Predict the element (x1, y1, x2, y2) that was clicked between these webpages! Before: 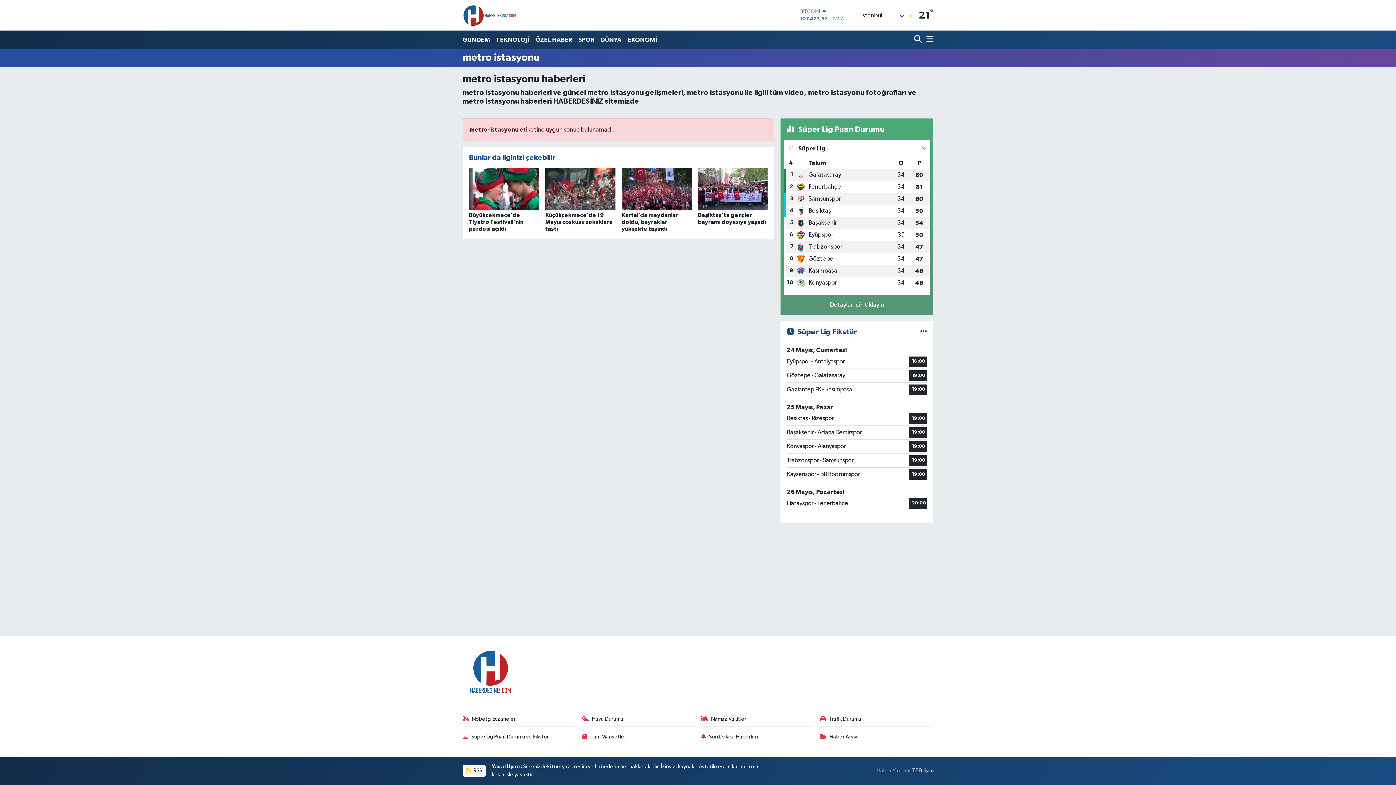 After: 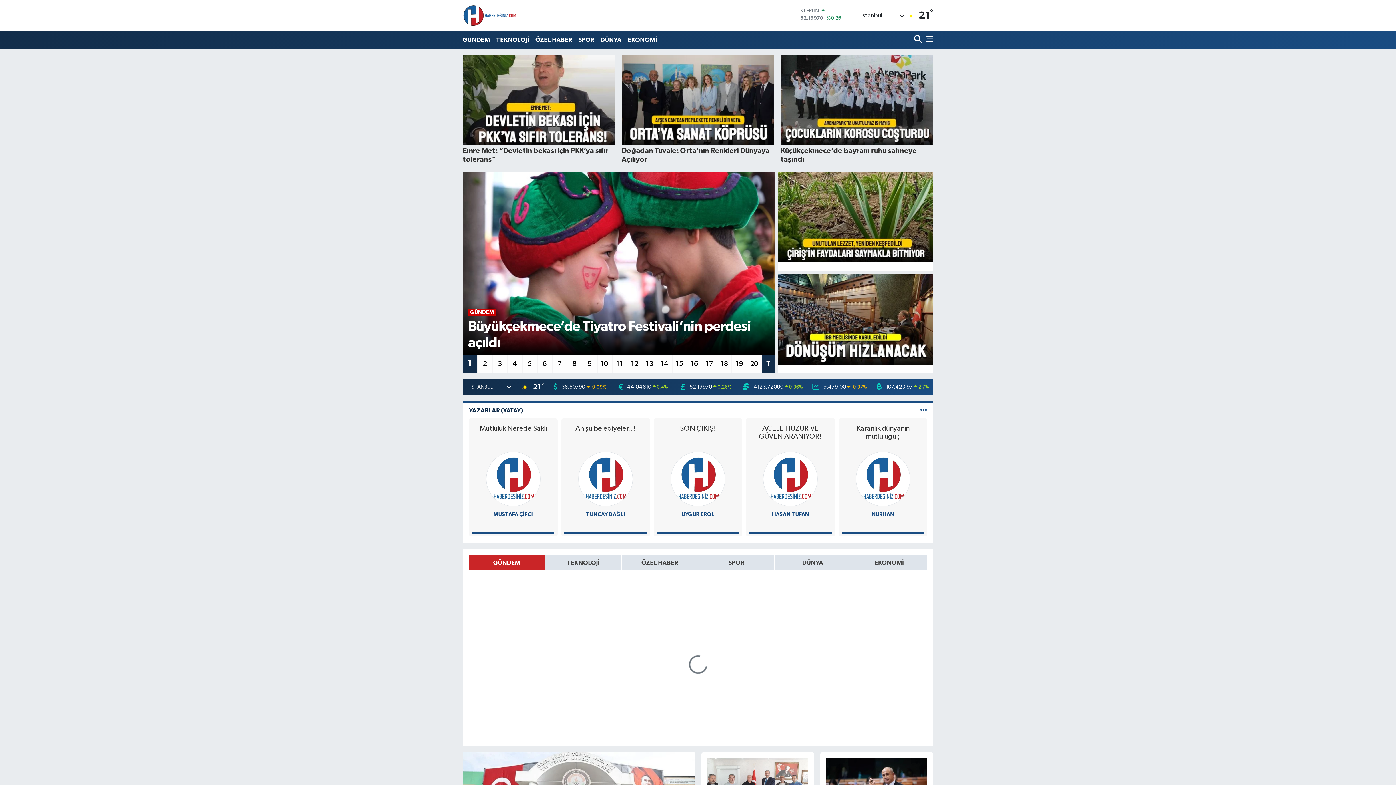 Action: bbox: (462, 1, 517, 29)